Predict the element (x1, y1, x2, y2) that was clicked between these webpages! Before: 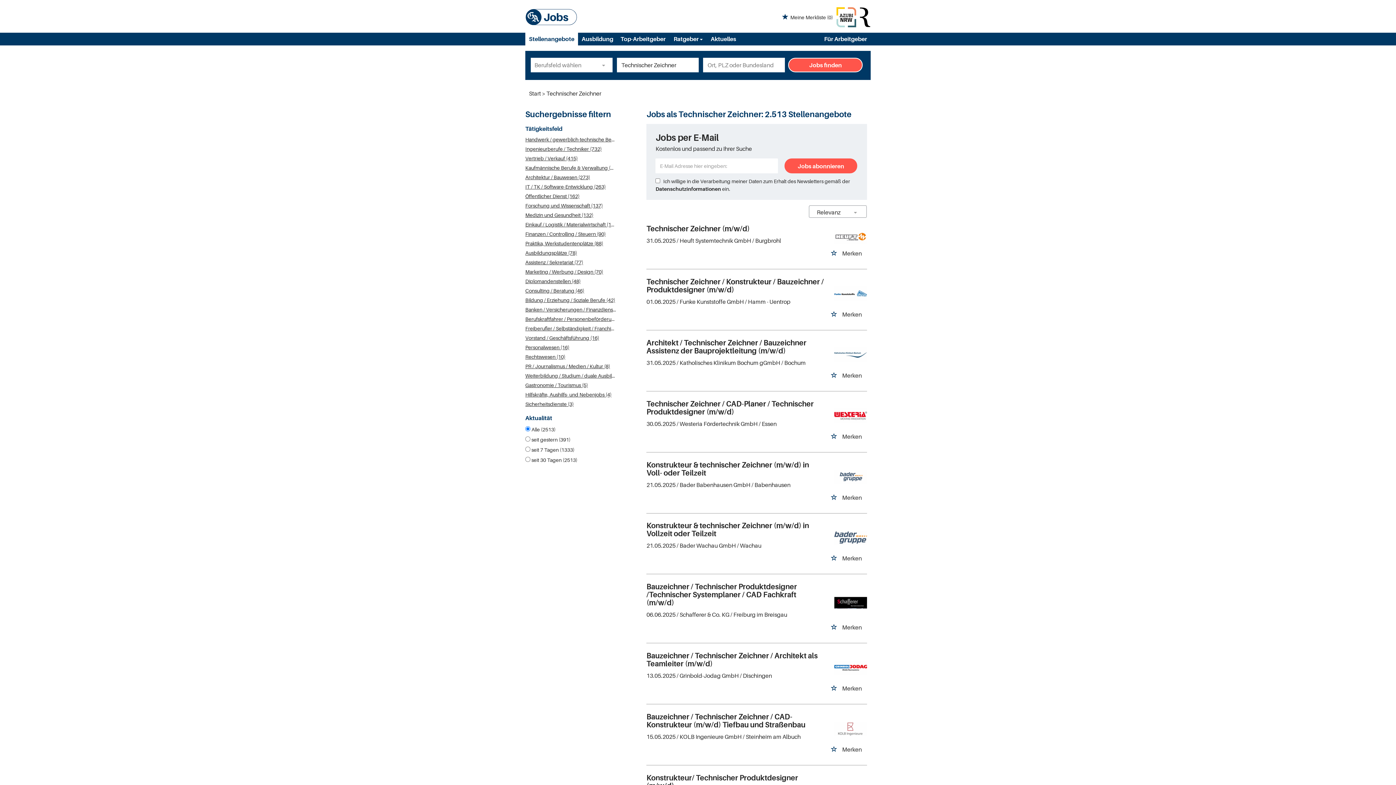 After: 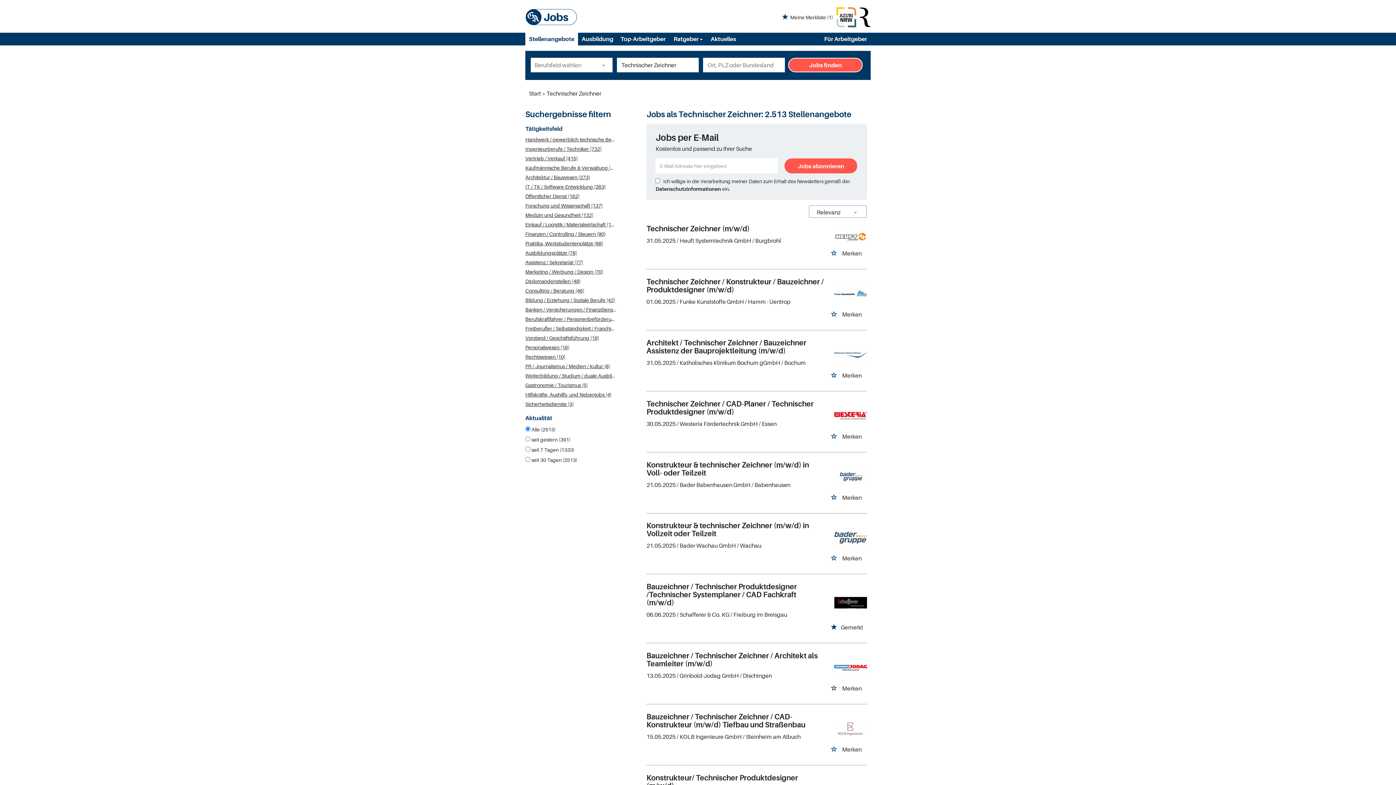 Action: bbox: (829, 623, 867, 636) label: Merken